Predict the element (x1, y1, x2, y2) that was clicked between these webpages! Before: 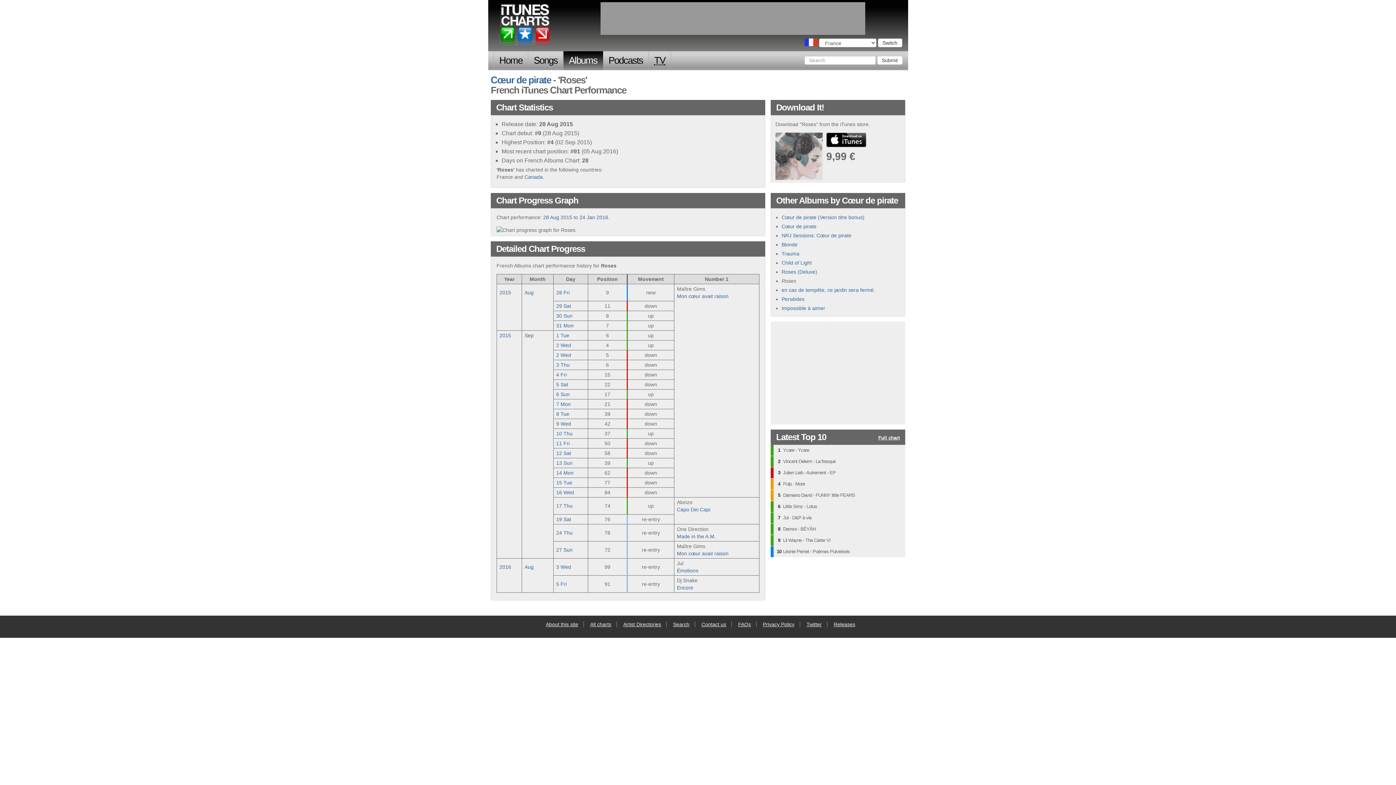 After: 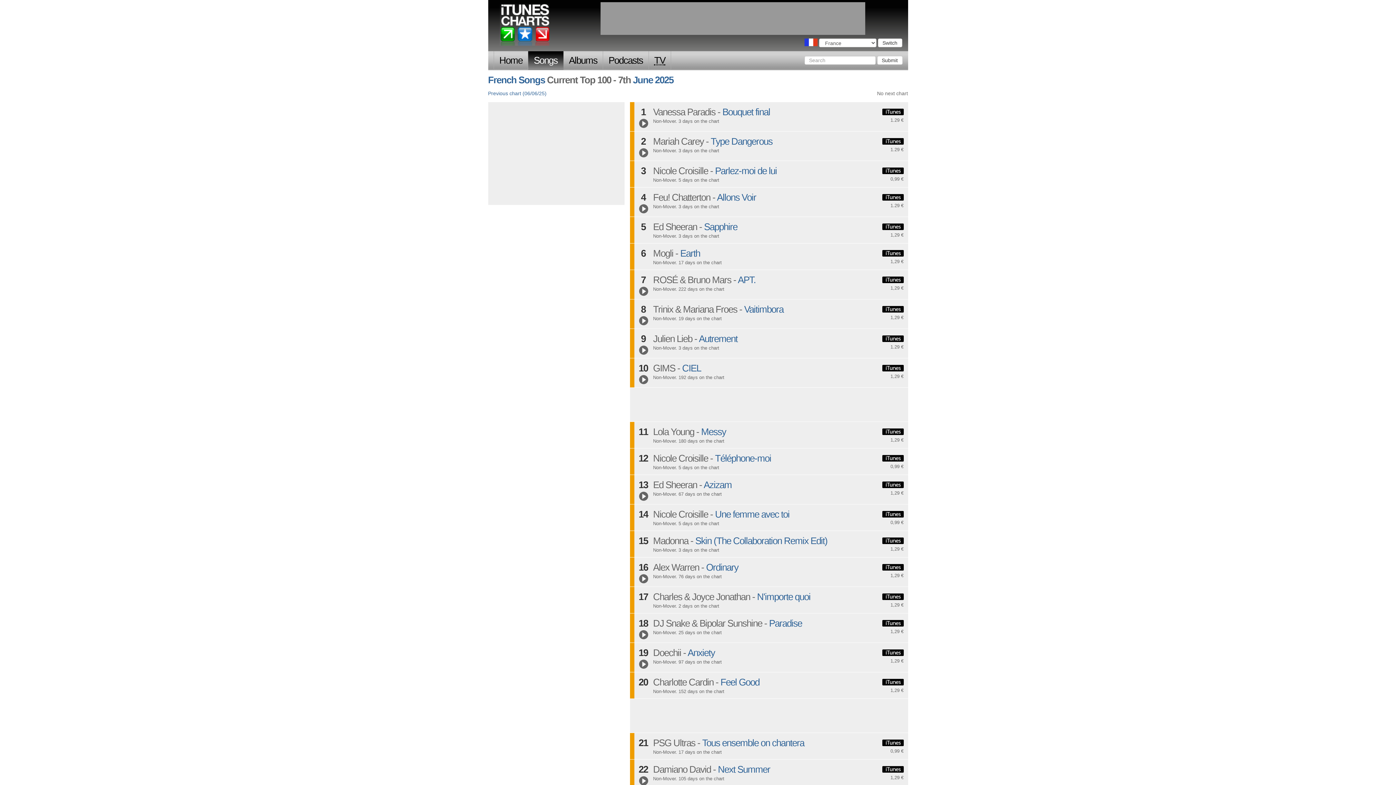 Action: label: Songs bbox: (528, 51, 563, 69)